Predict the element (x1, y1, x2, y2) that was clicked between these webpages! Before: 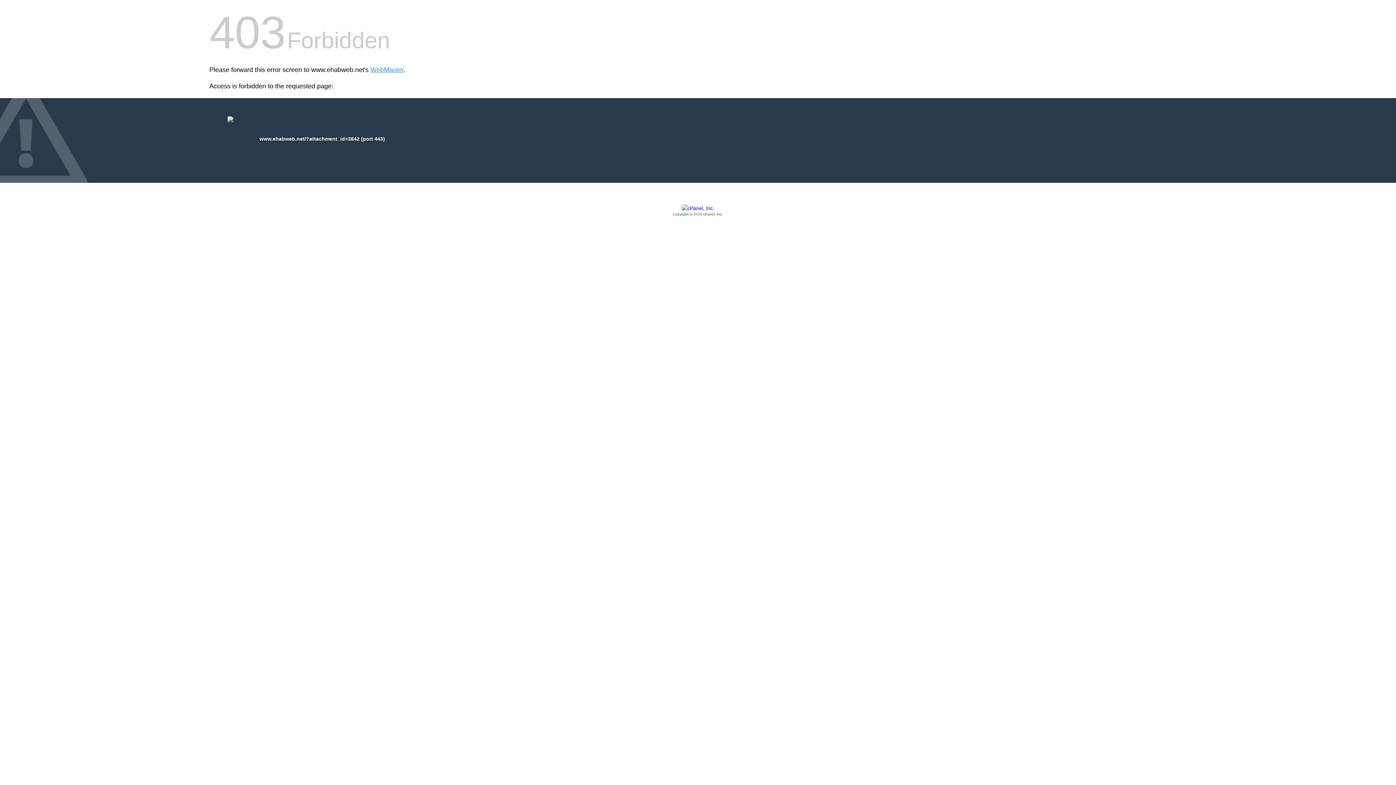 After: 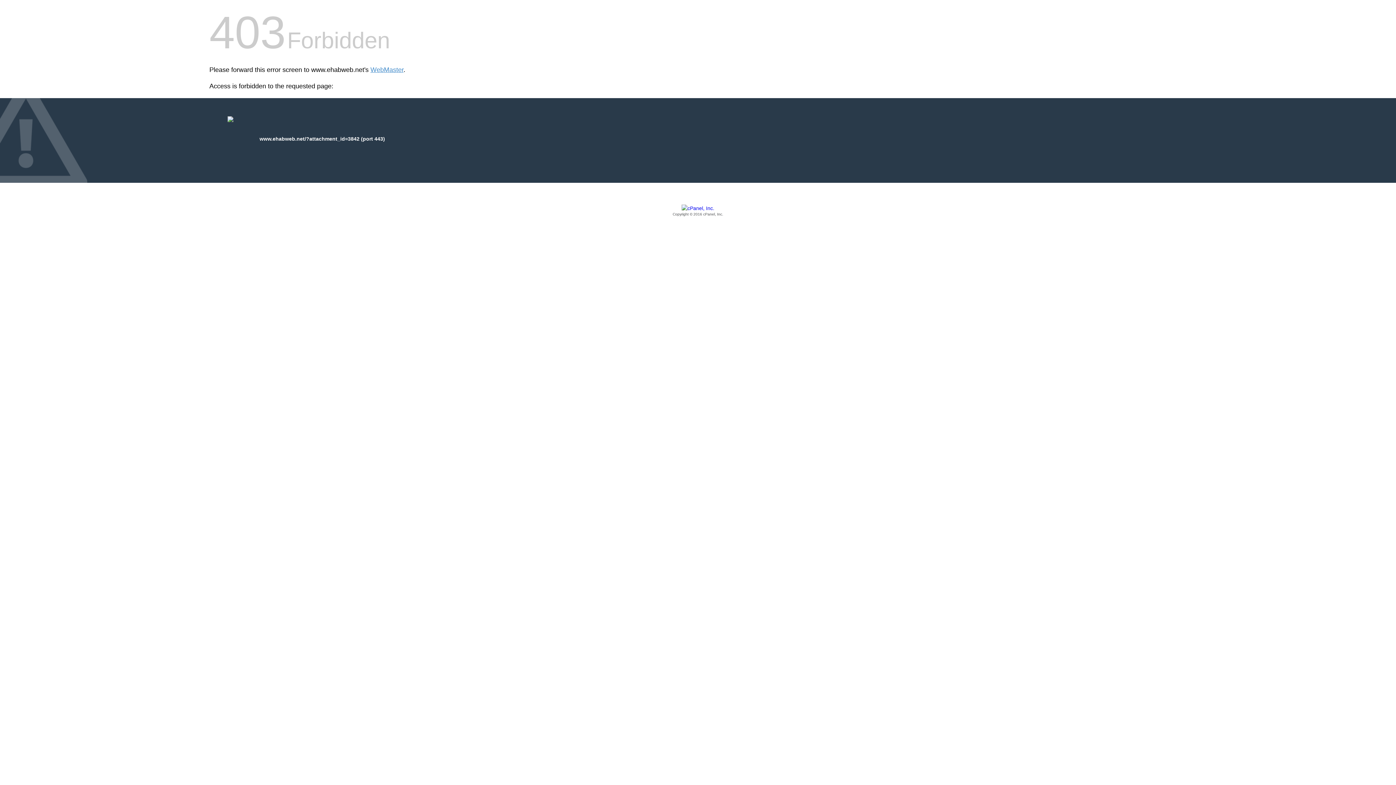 Action: label: Copyright © 2016 cPanel, Inc. bbox: (209, 205, 1186, 217)